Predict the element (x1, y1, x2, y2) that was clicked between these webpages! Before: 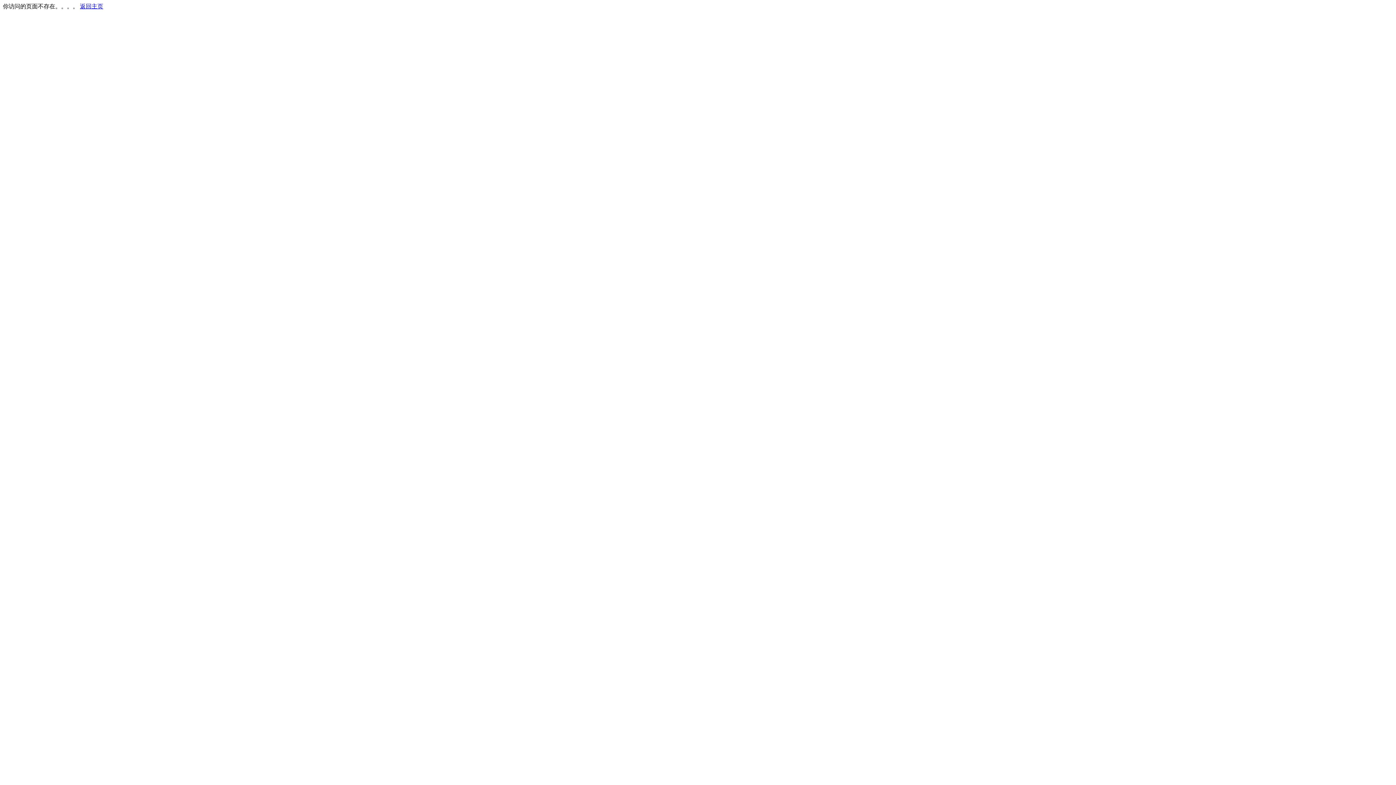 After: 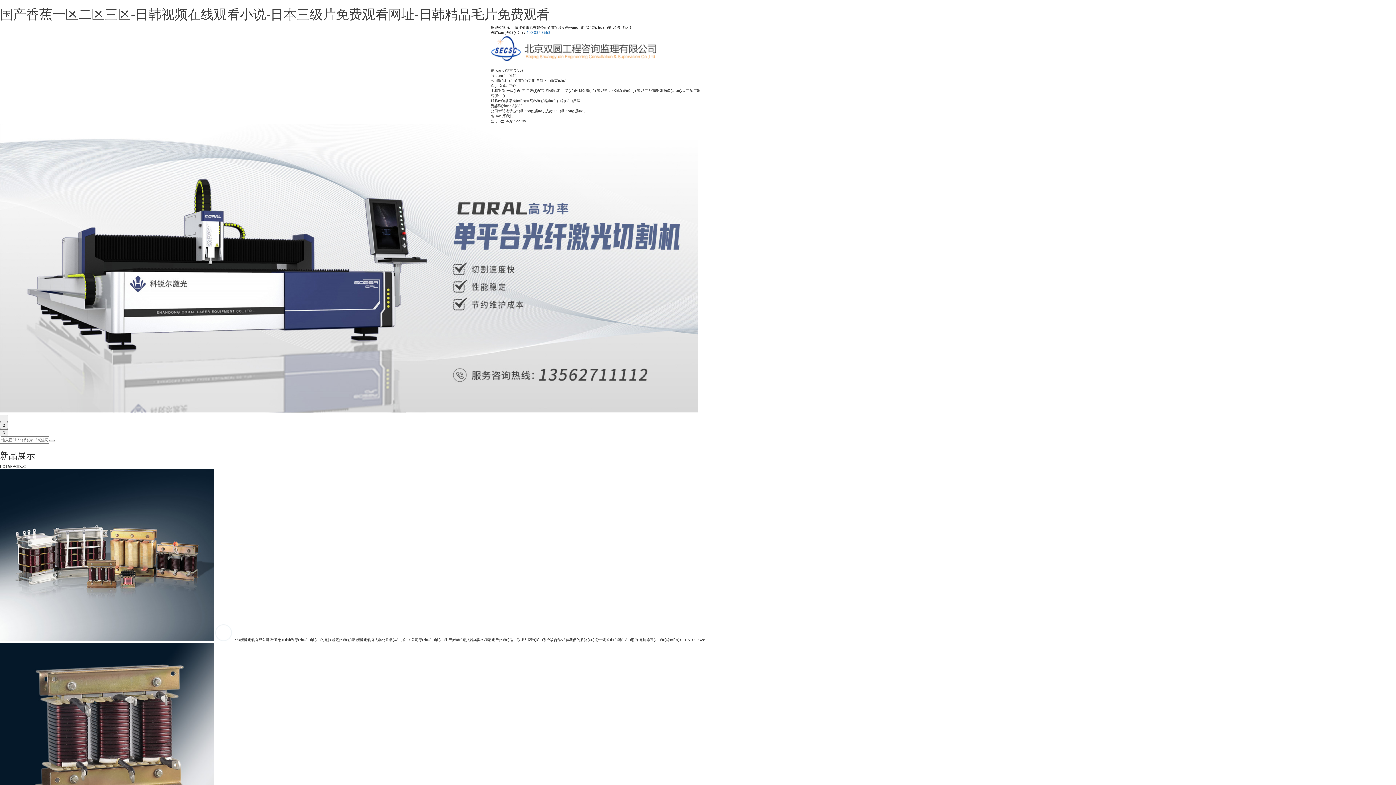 Action: label: 返回主页 bbox: (80, 3, 103, 9)